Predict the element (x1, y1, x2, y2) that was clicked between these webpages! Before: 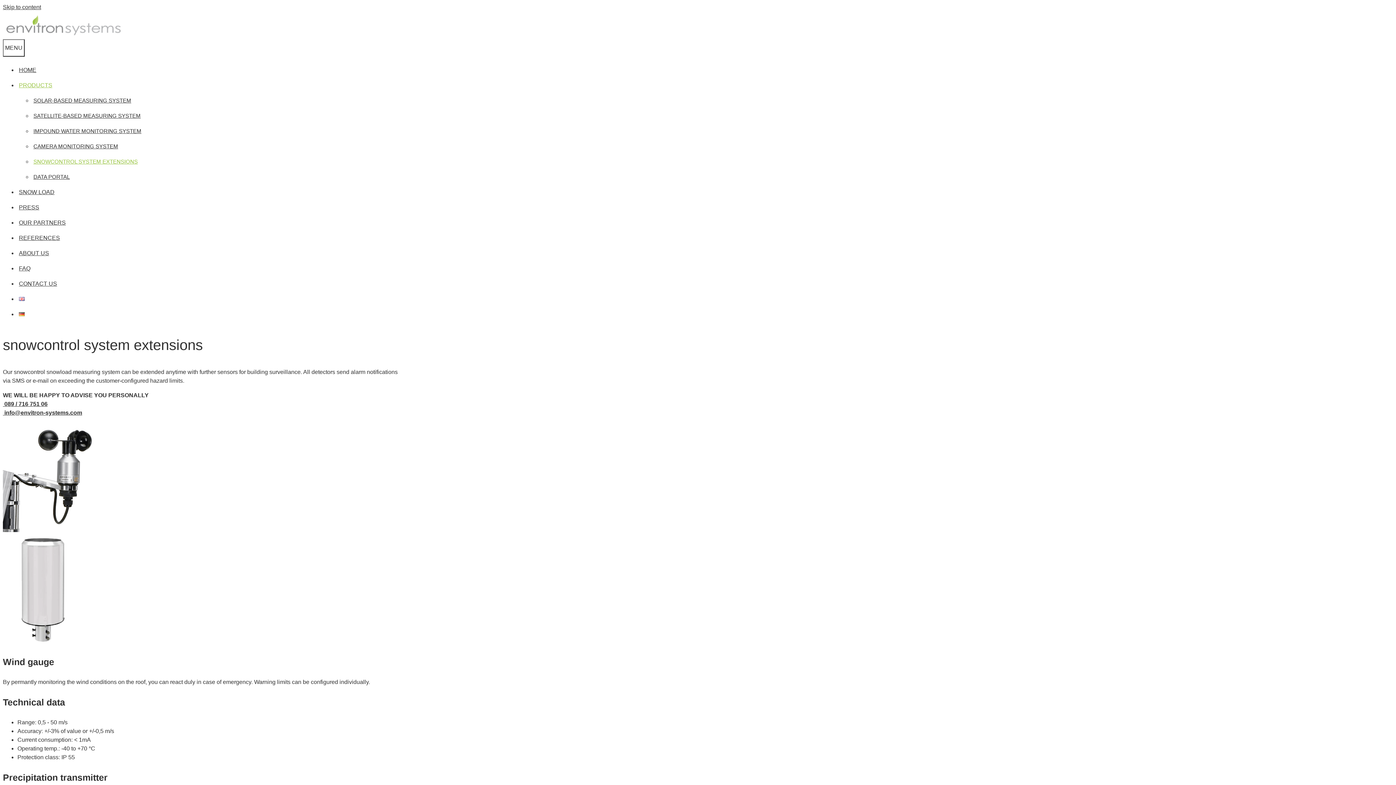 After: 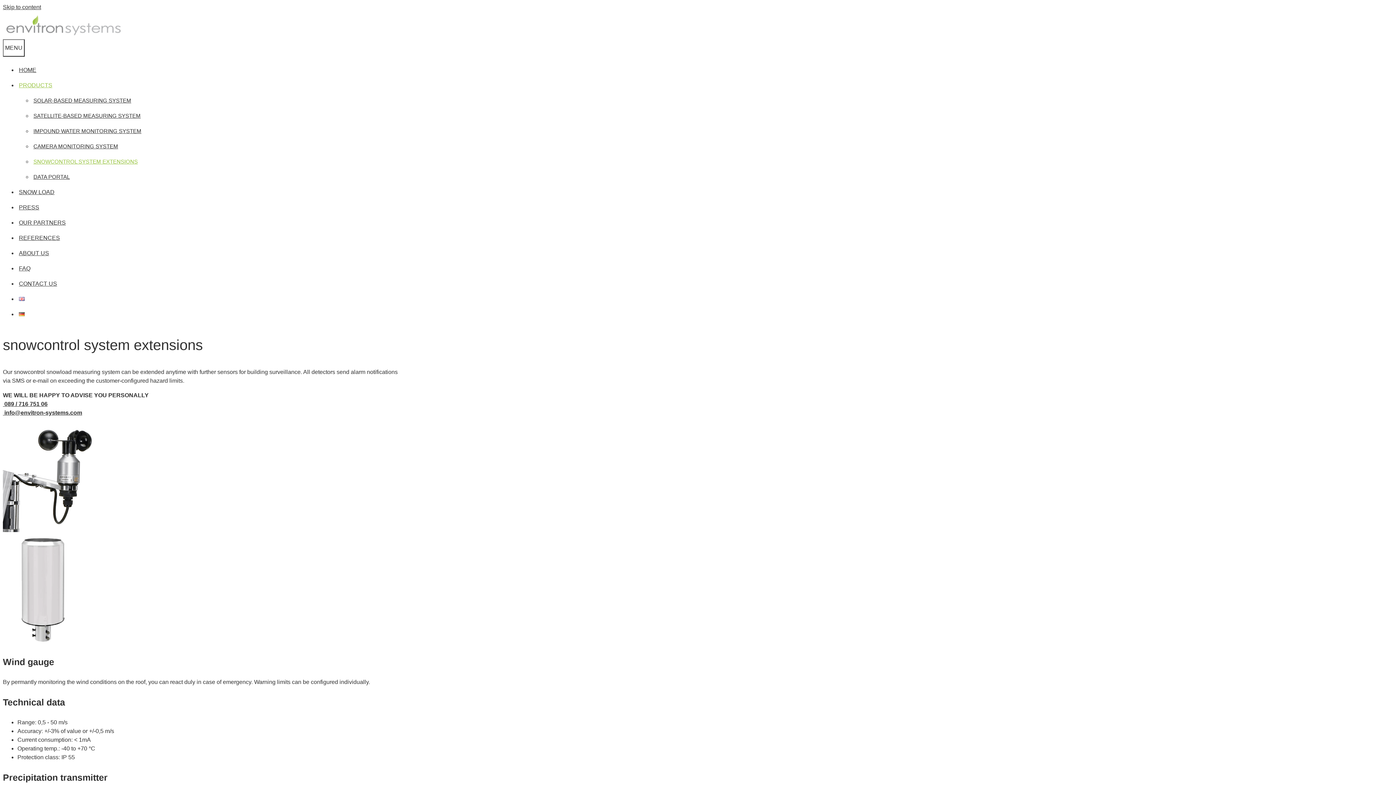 Action: label: PRODUCTS bbox: (17, 82, 55, 88)